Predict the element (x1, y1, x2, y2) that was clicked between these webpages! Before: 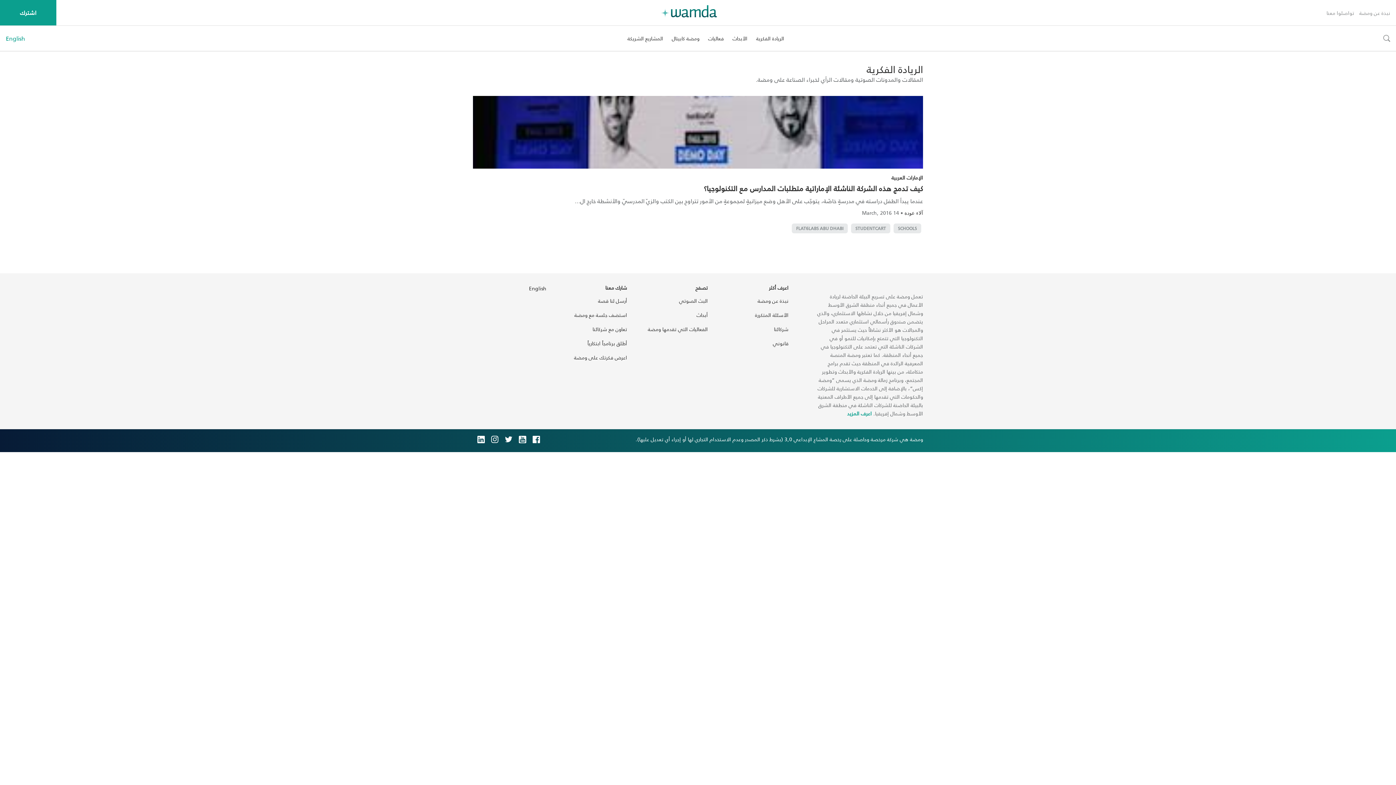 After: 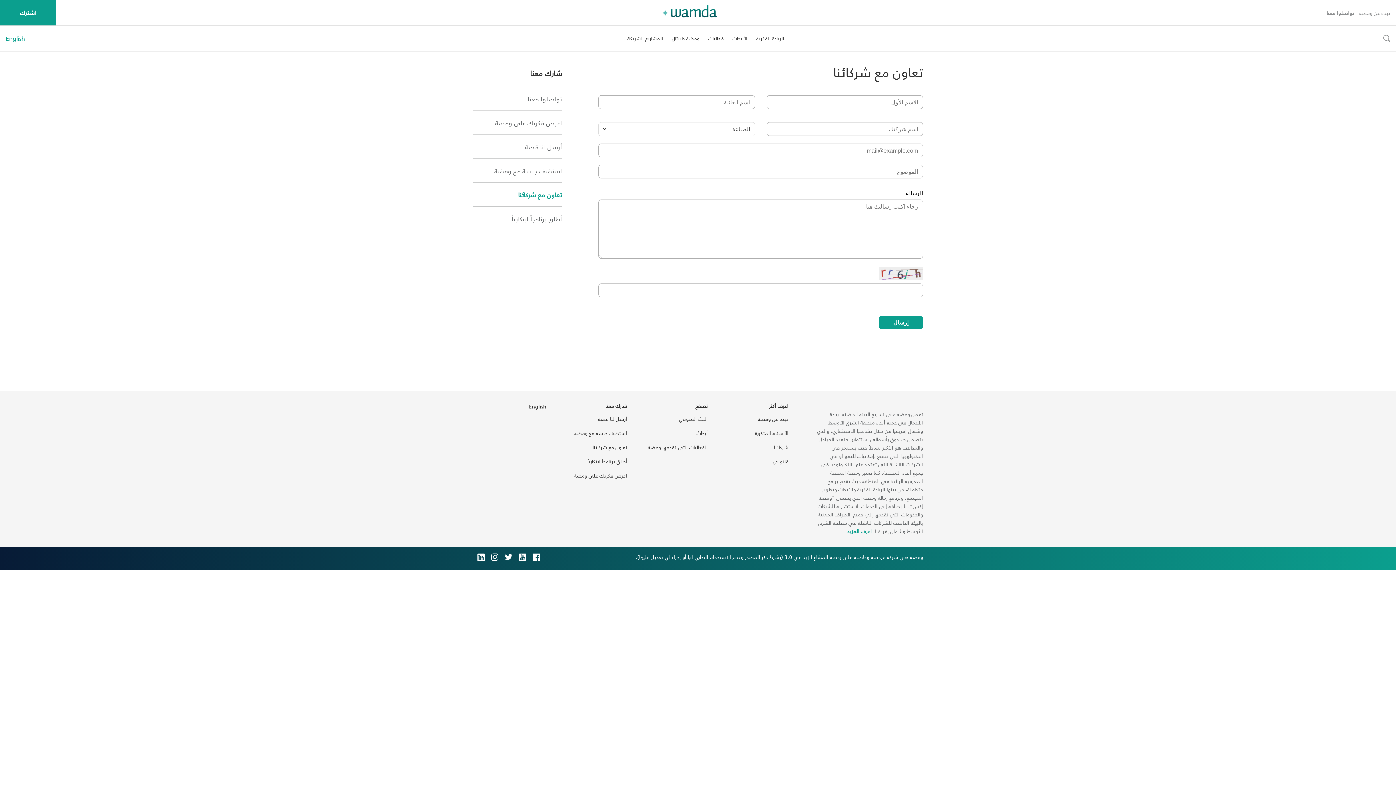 Action: label: تعاون مع شركائنا bbox: (592, 324, 627, 334)